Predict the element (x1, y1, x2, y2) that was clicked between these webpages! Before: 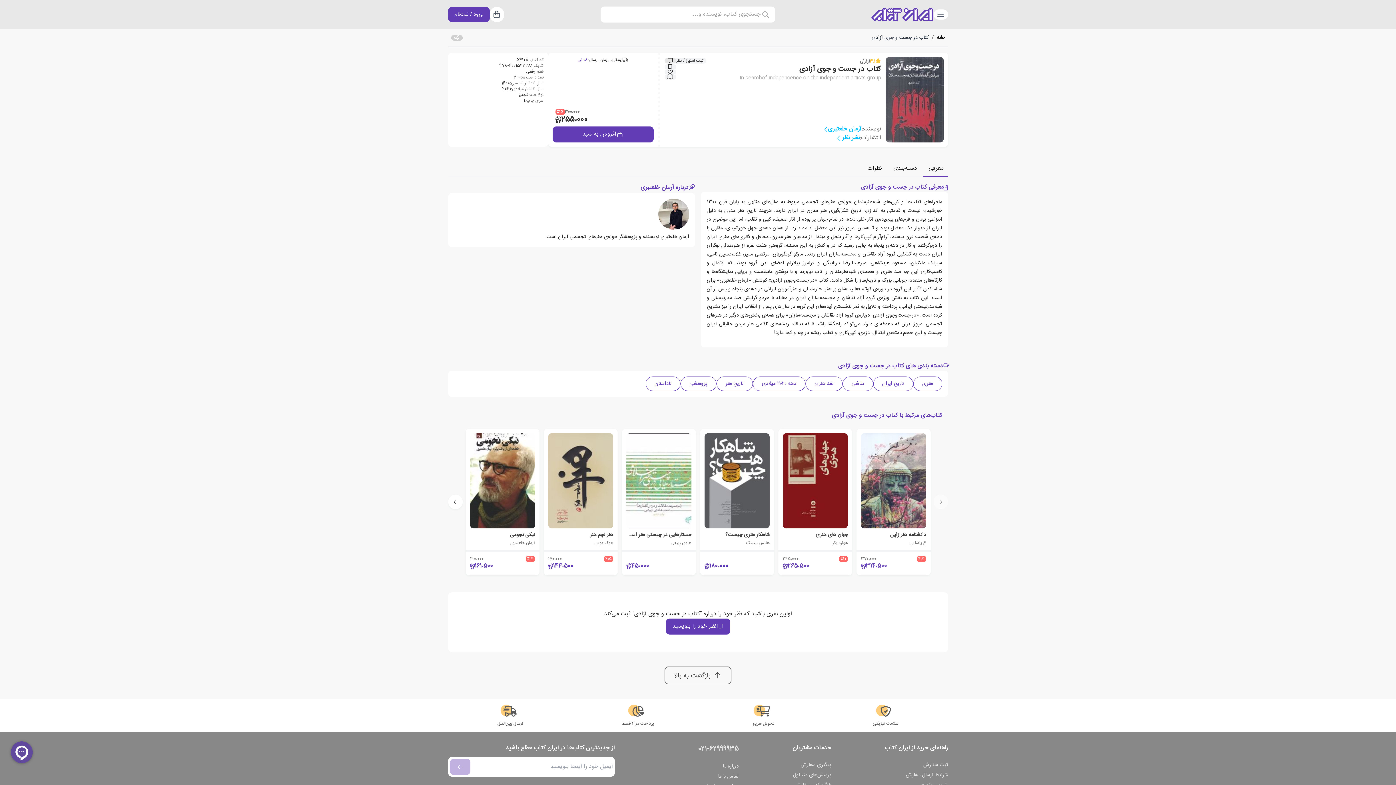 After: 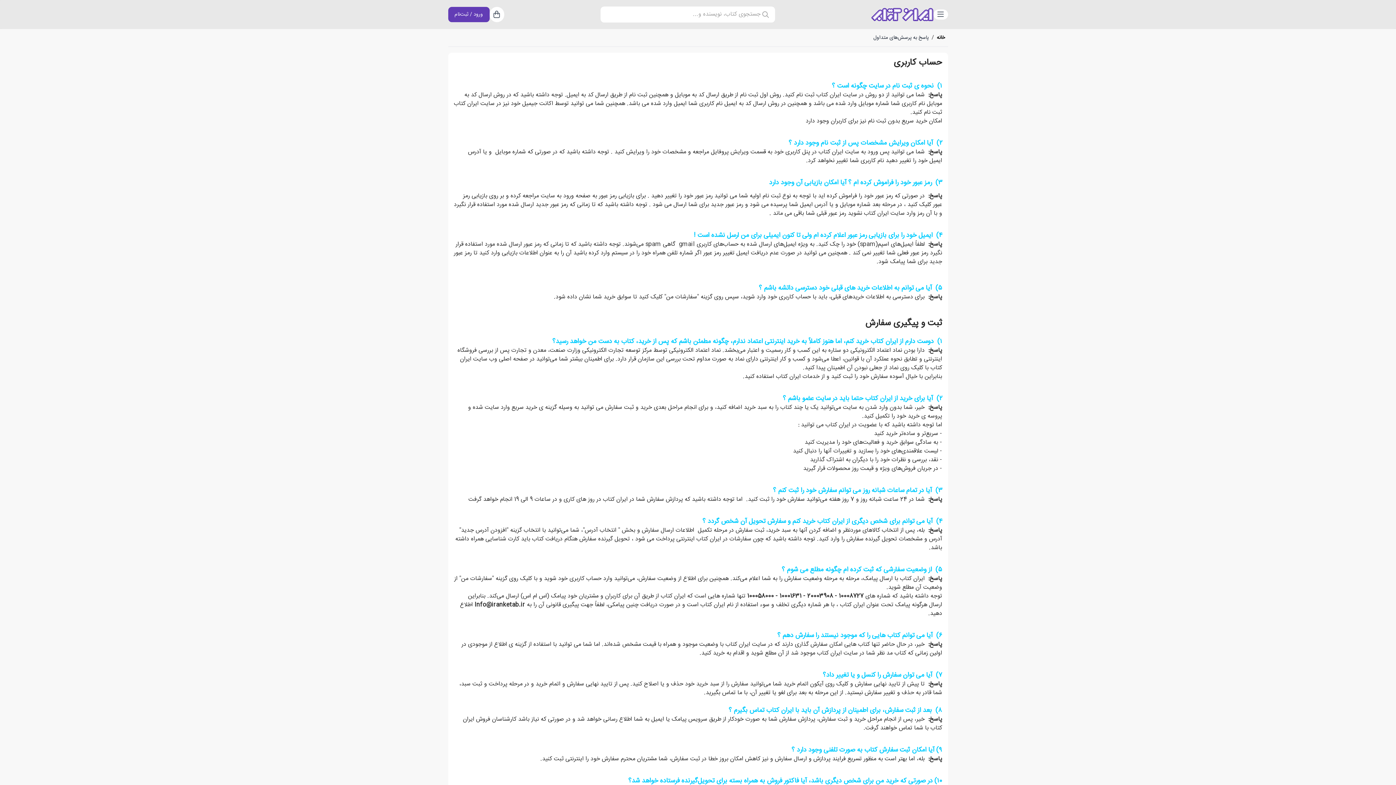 Action: label: پرسش‌های متداول bbox: (792, 770, 831, 780)